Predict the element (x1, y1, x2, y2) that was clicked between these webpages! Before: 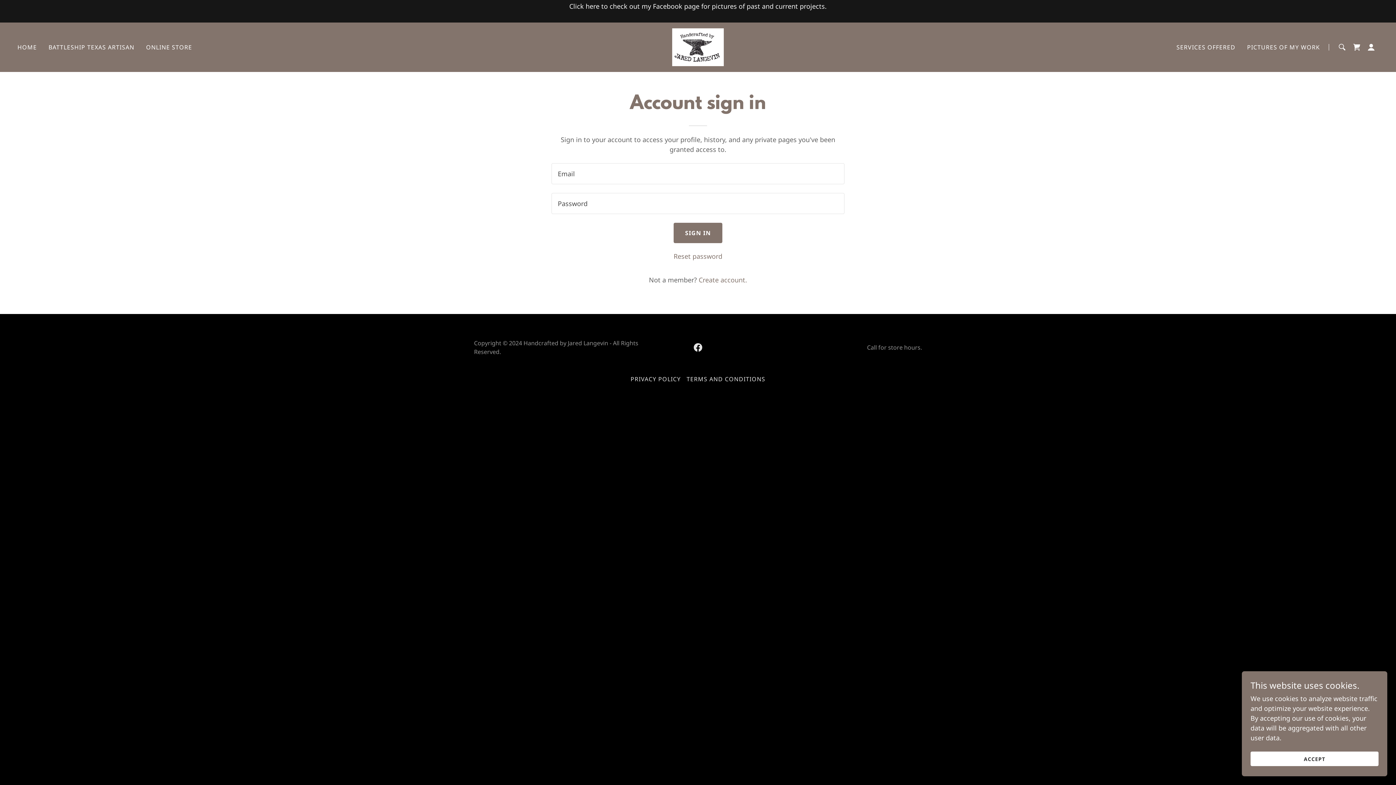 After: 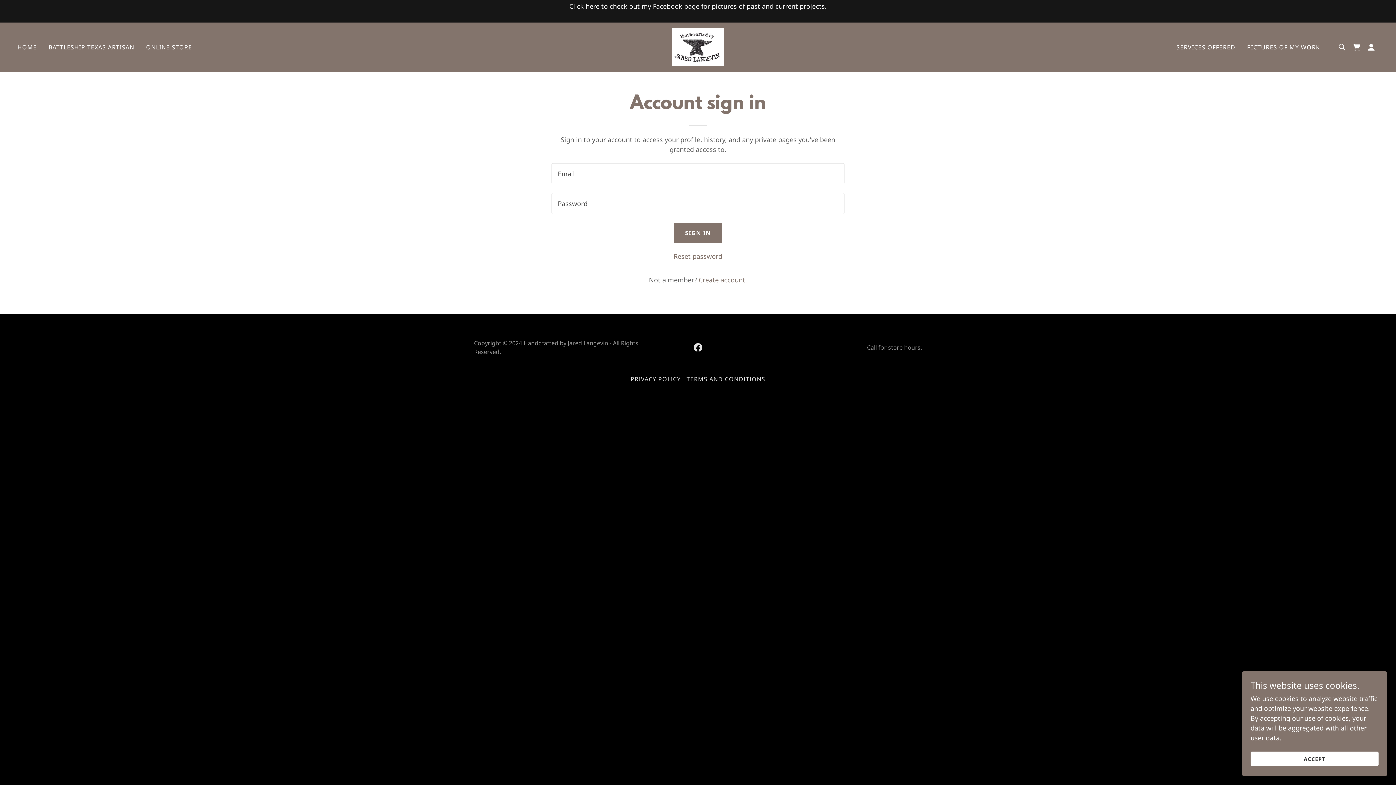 Action: bbox: (690, 340, 705, 354) label: Facebook Social Link